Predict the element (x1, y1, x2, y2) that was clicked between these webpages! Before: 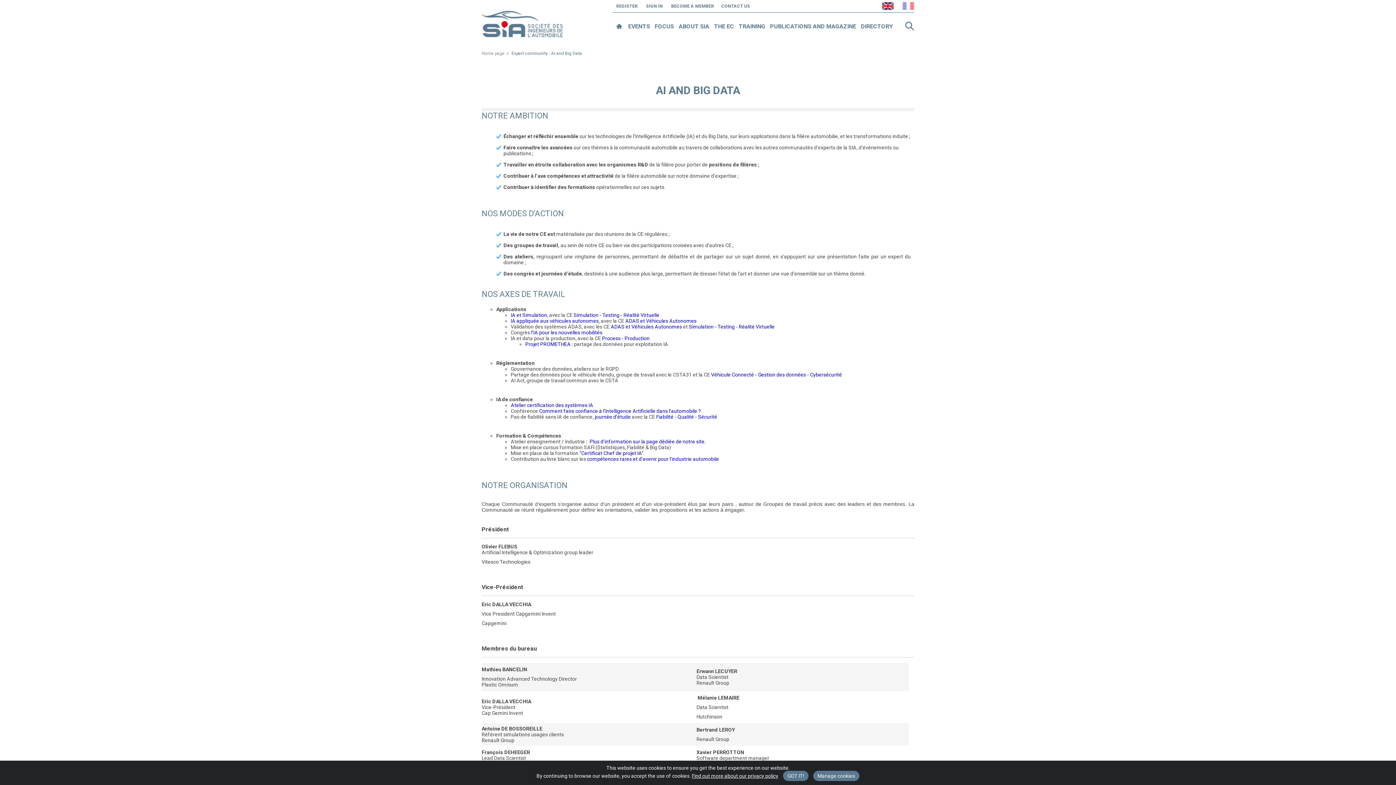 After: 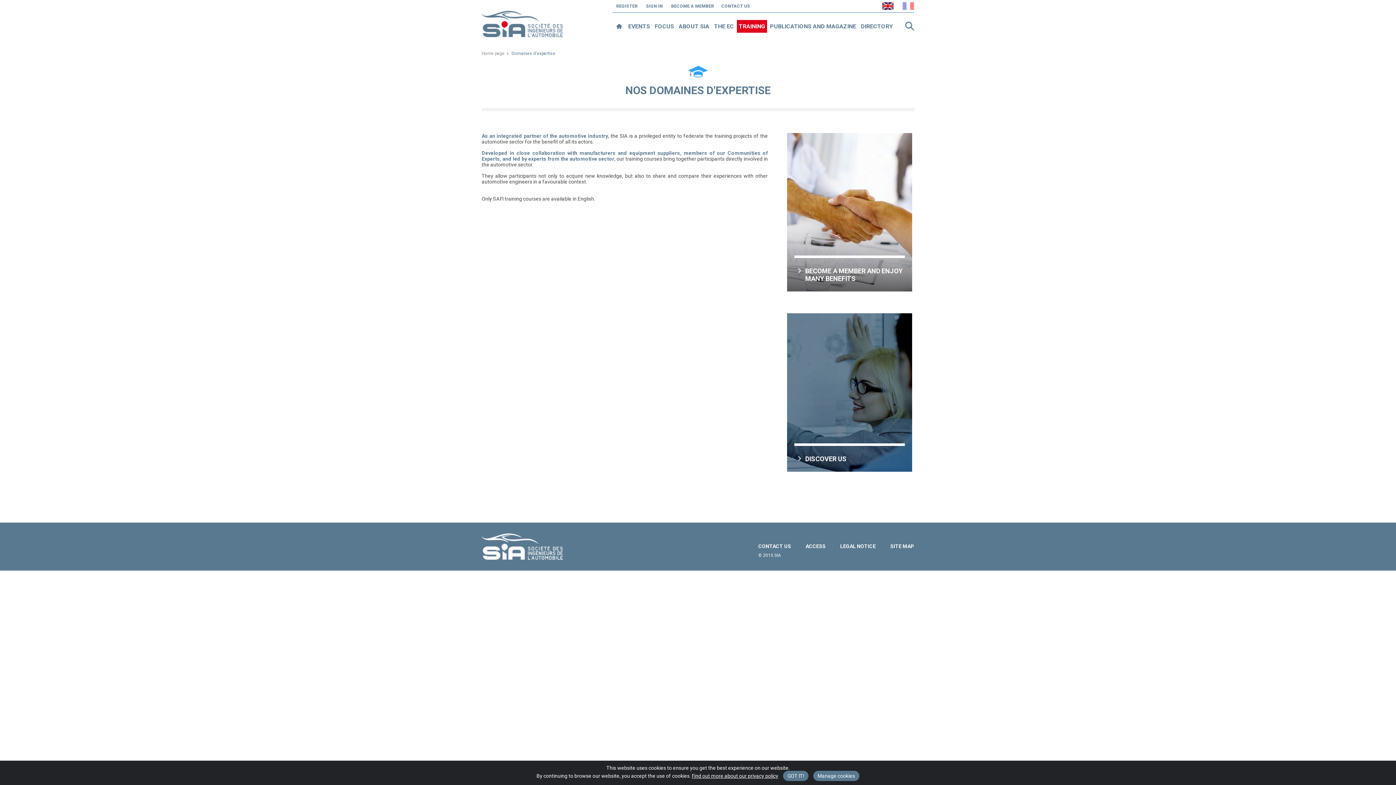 Action: bbox: (737, 20, 767, 32) label: TRAINING